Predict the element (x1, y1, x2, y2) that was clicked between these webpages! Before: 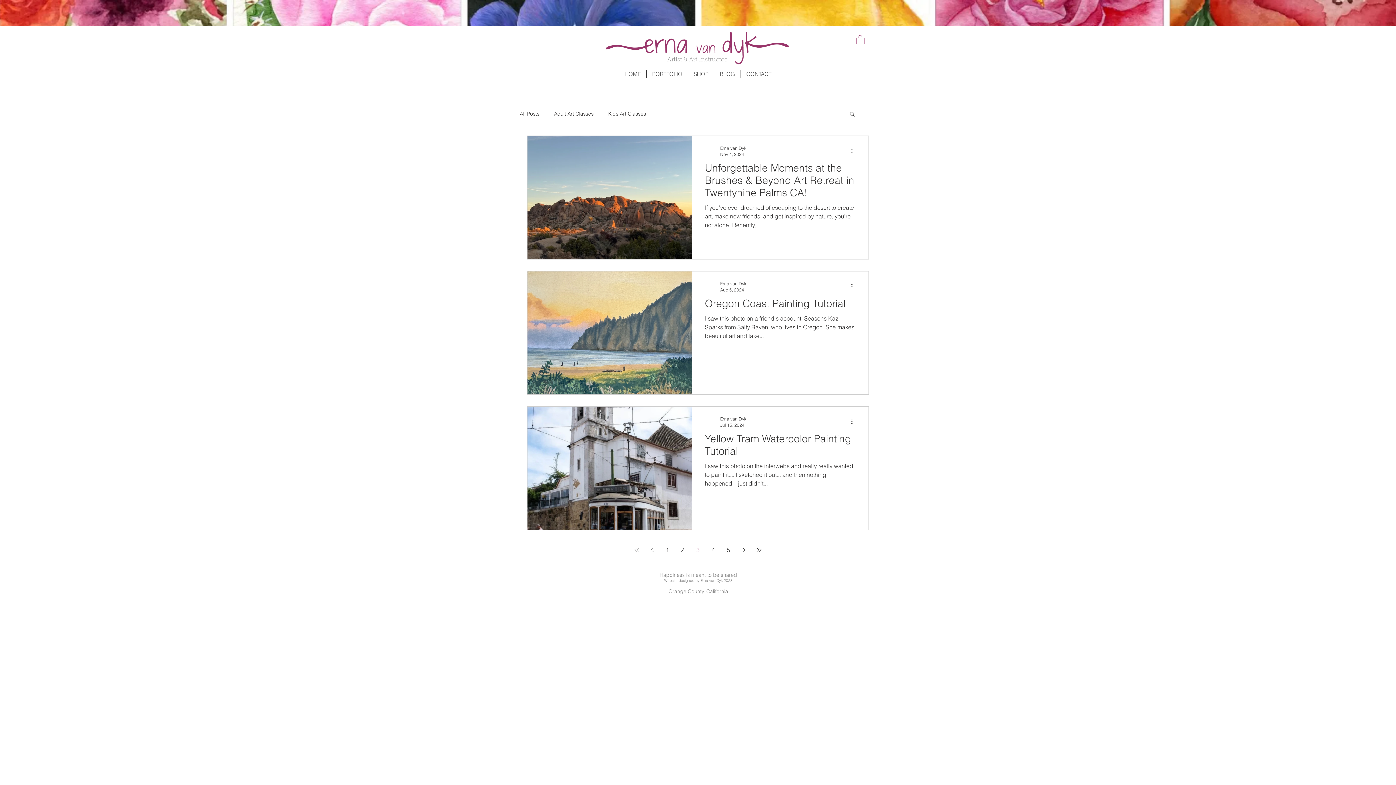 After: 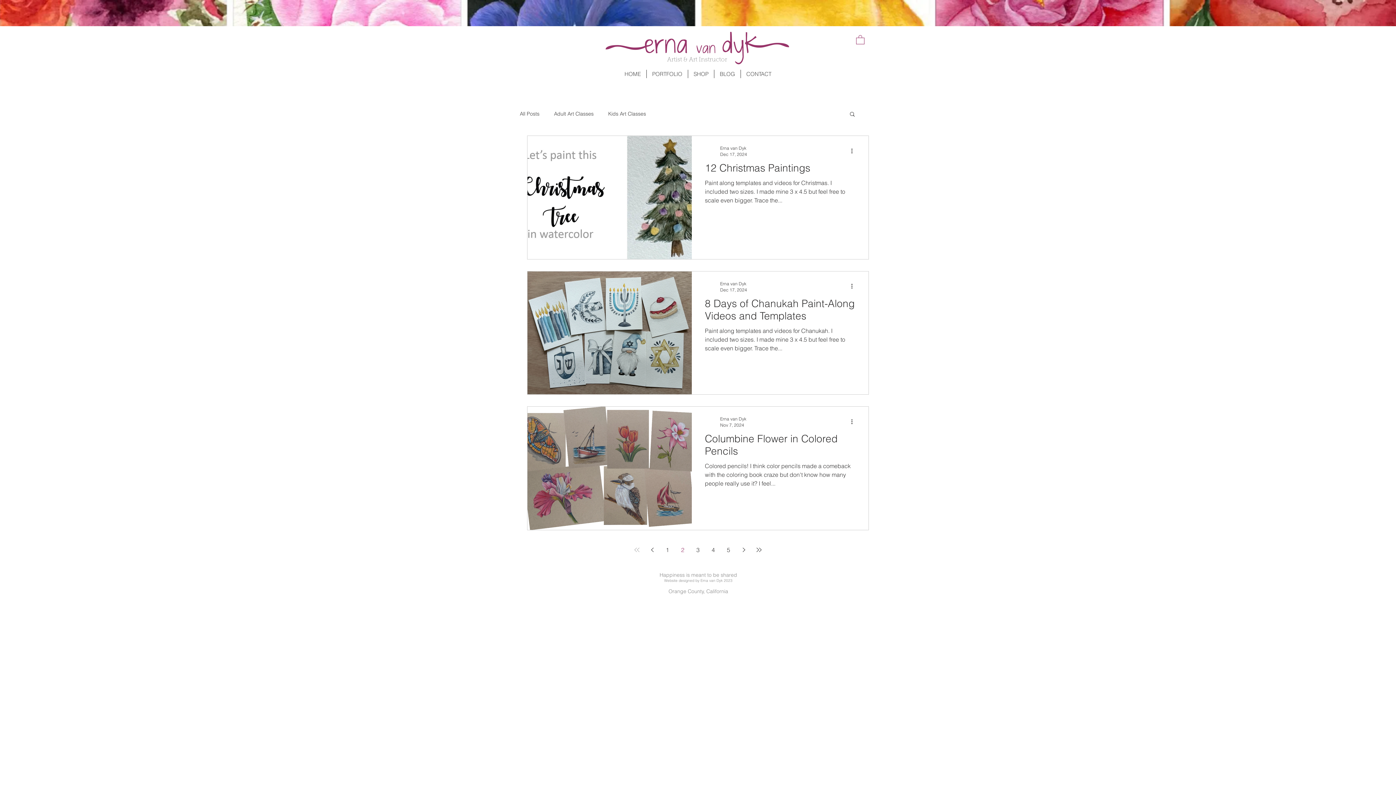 Action: label: Previous page bbox: (645, 543, 658, 556)